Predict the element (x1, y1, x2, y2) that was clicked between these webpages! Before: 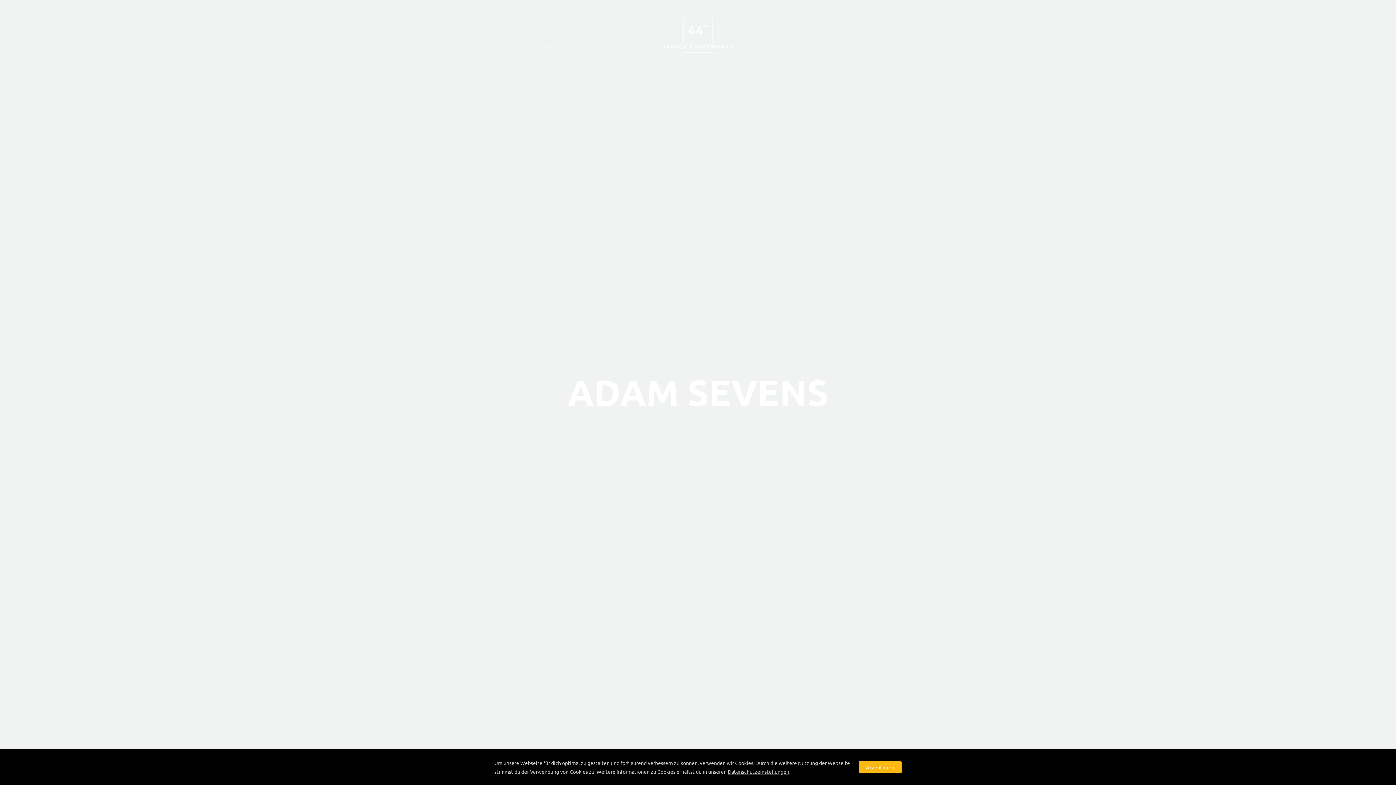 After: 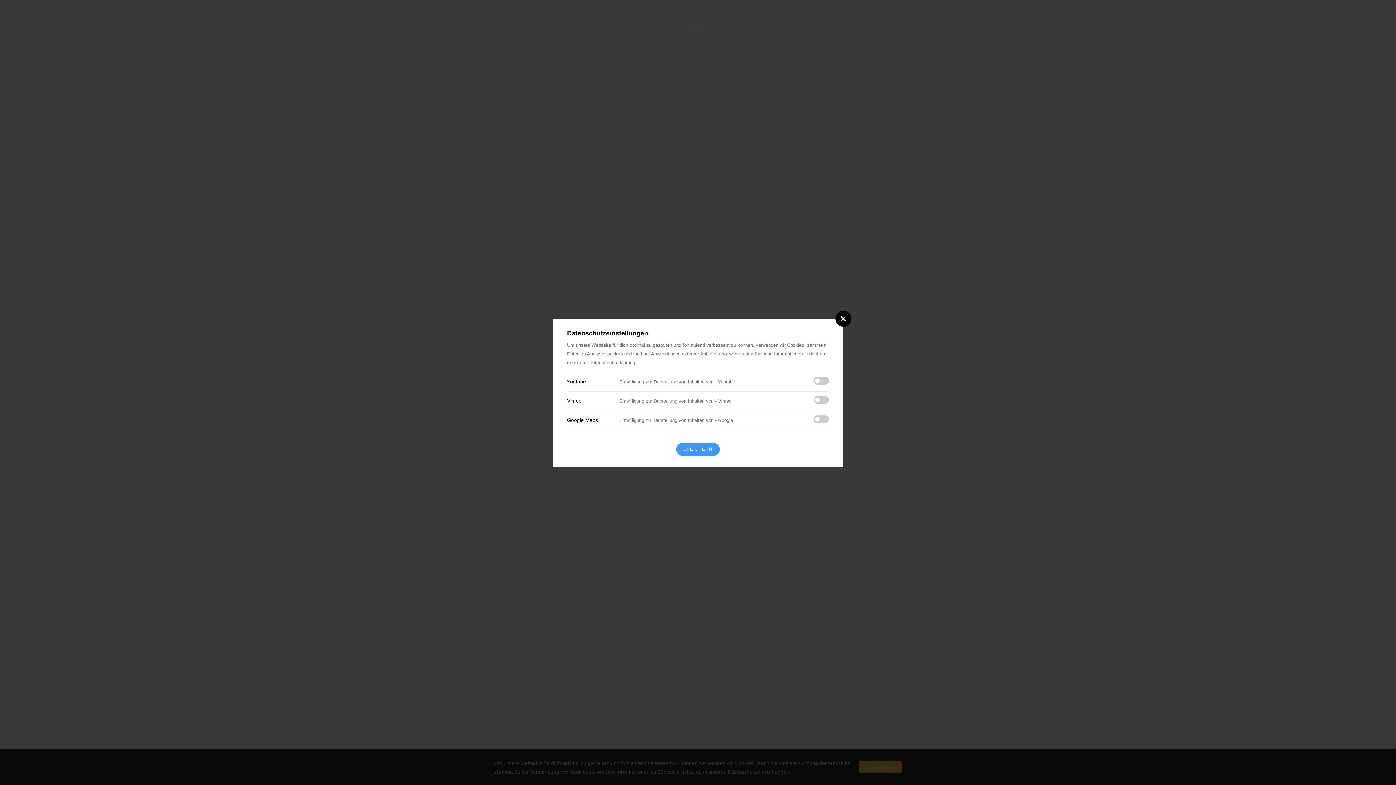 Action: label: Datenschutzeinstellungen bbox: (728, 768, 789, 775)